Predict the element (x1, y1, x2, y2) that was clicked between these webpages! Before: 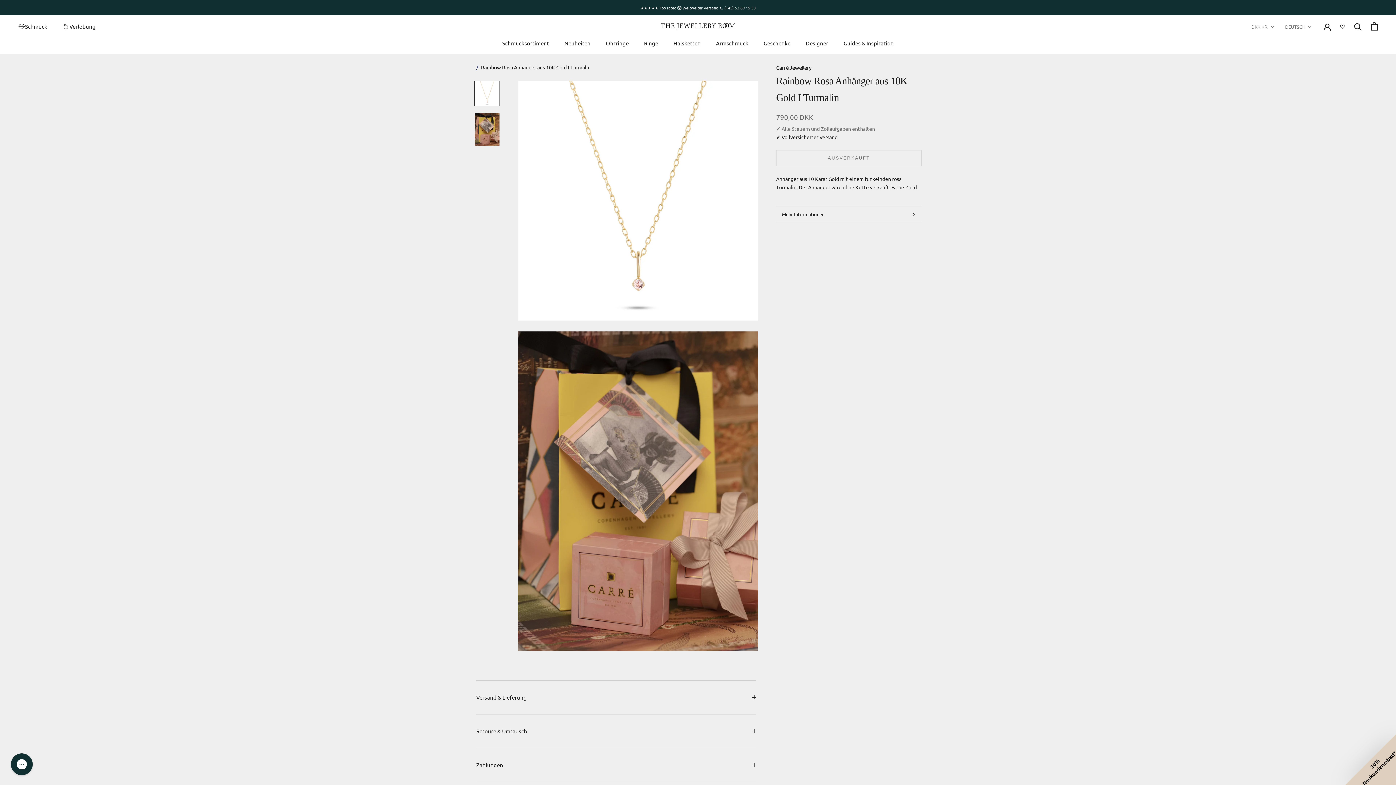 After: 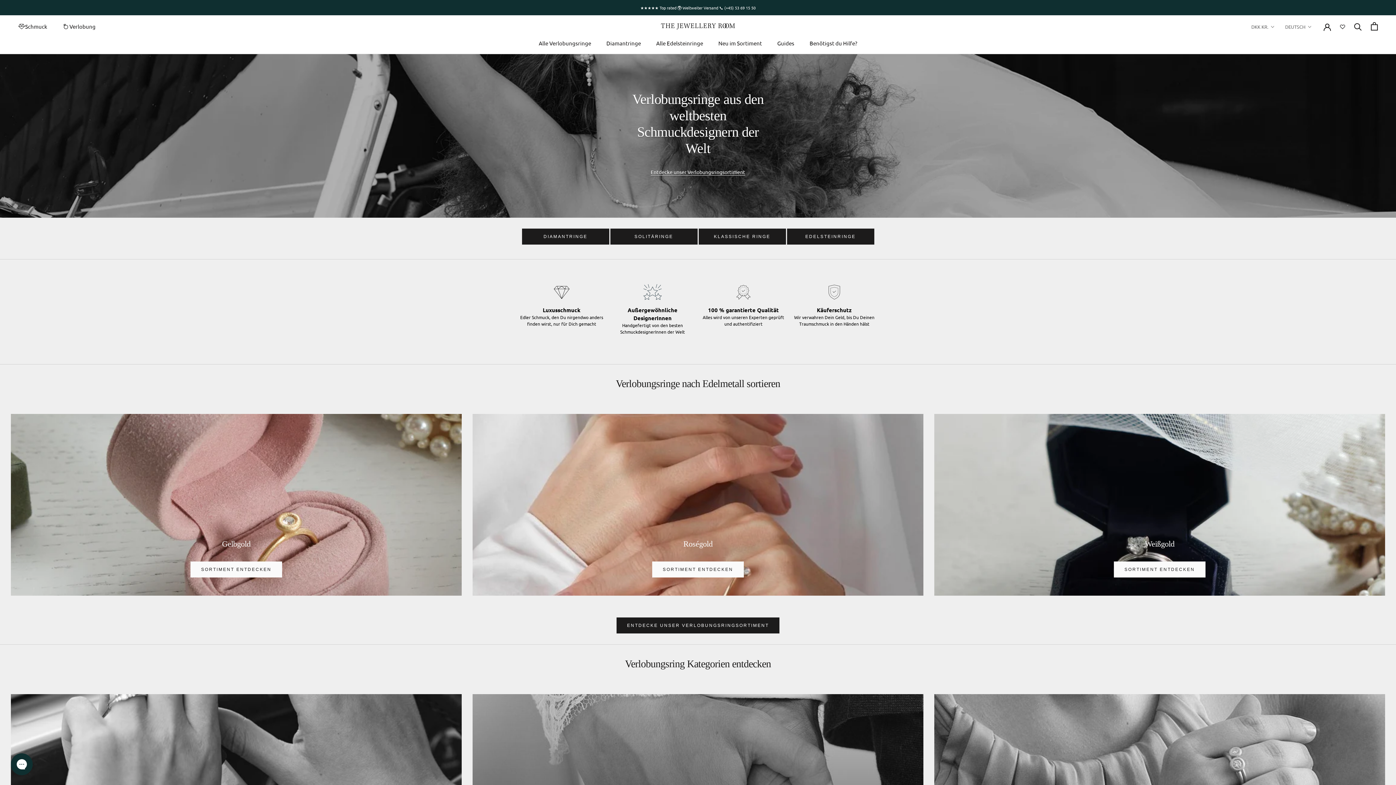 Action: bbox: (62, 22, 95, 29) label: Verlobung